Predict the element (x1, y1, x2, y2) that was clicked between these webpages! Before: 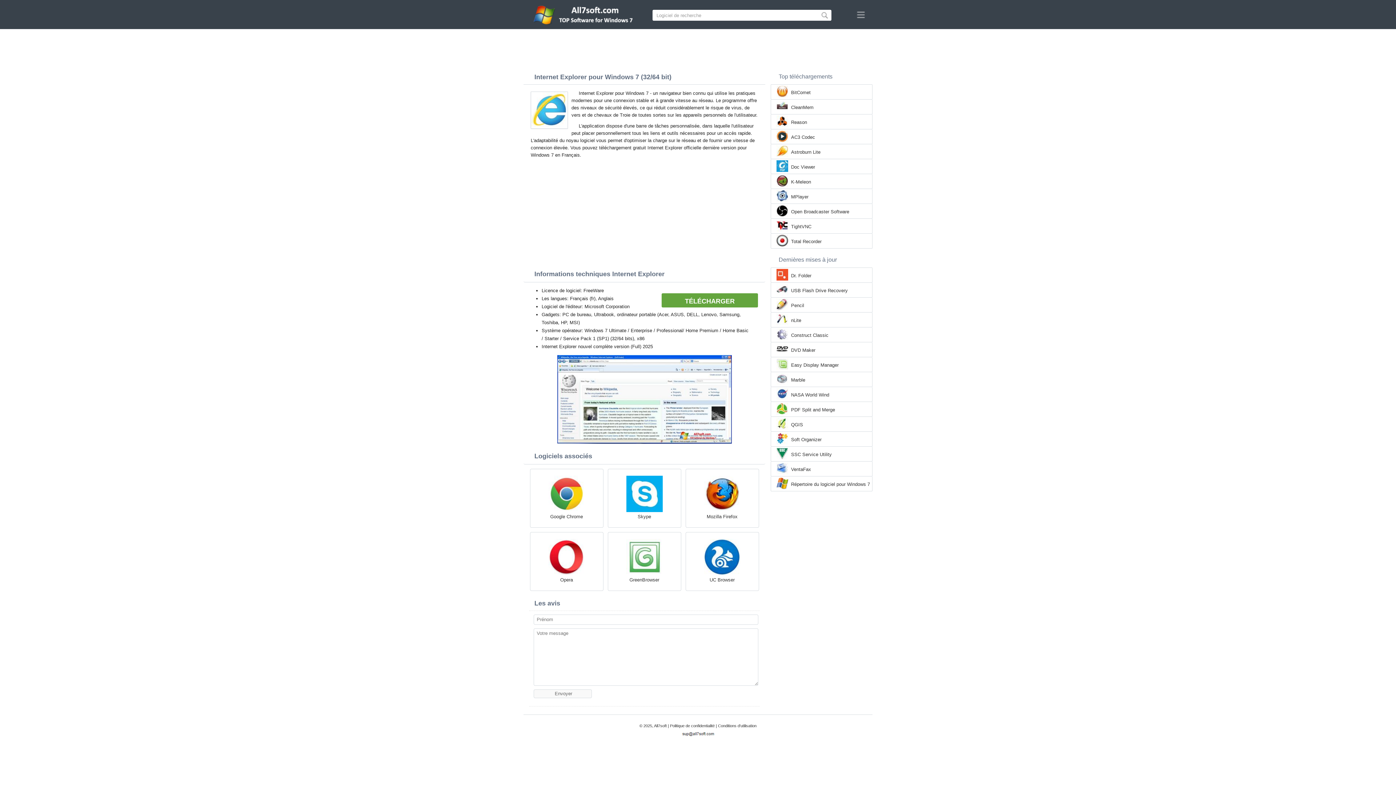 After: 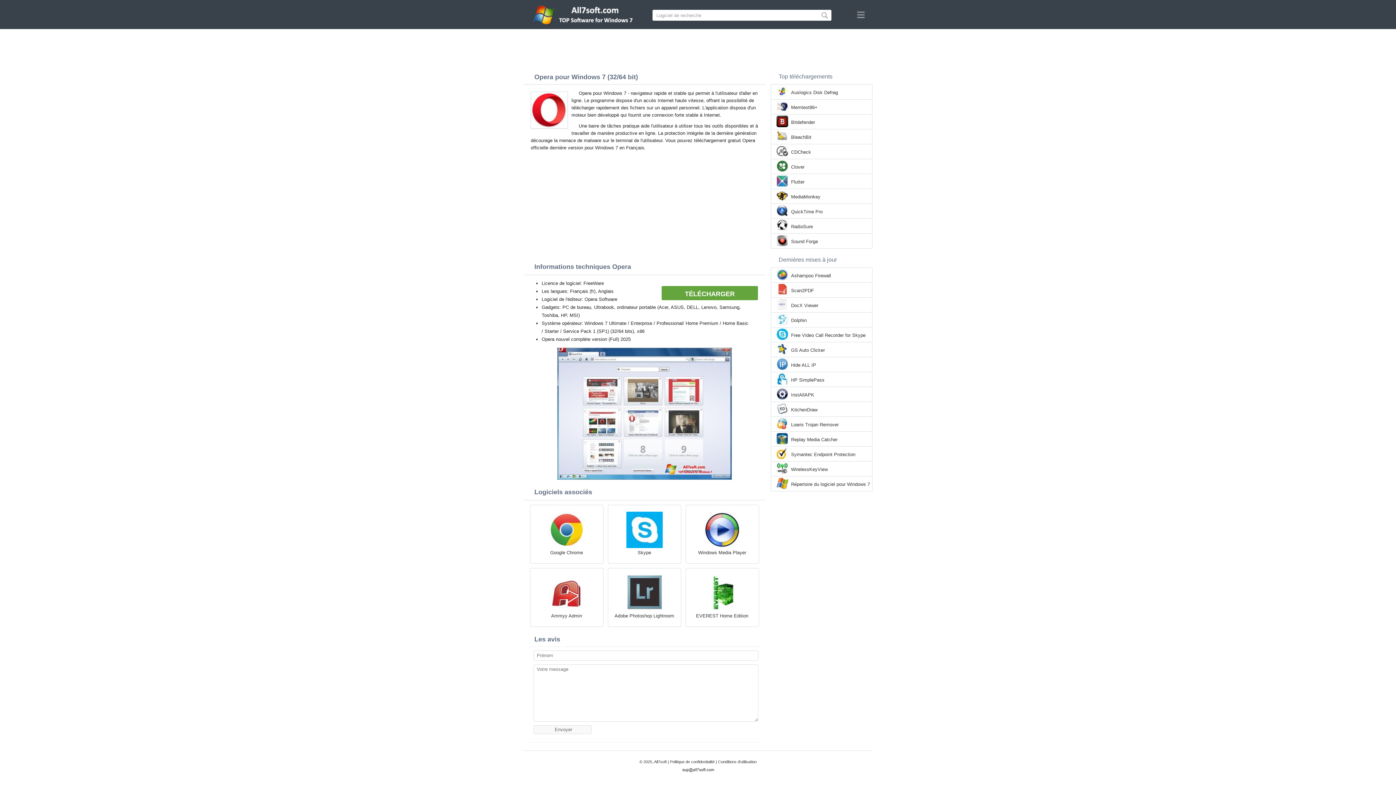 Action: label: Opera bbox: (530, 532, 603, 591)